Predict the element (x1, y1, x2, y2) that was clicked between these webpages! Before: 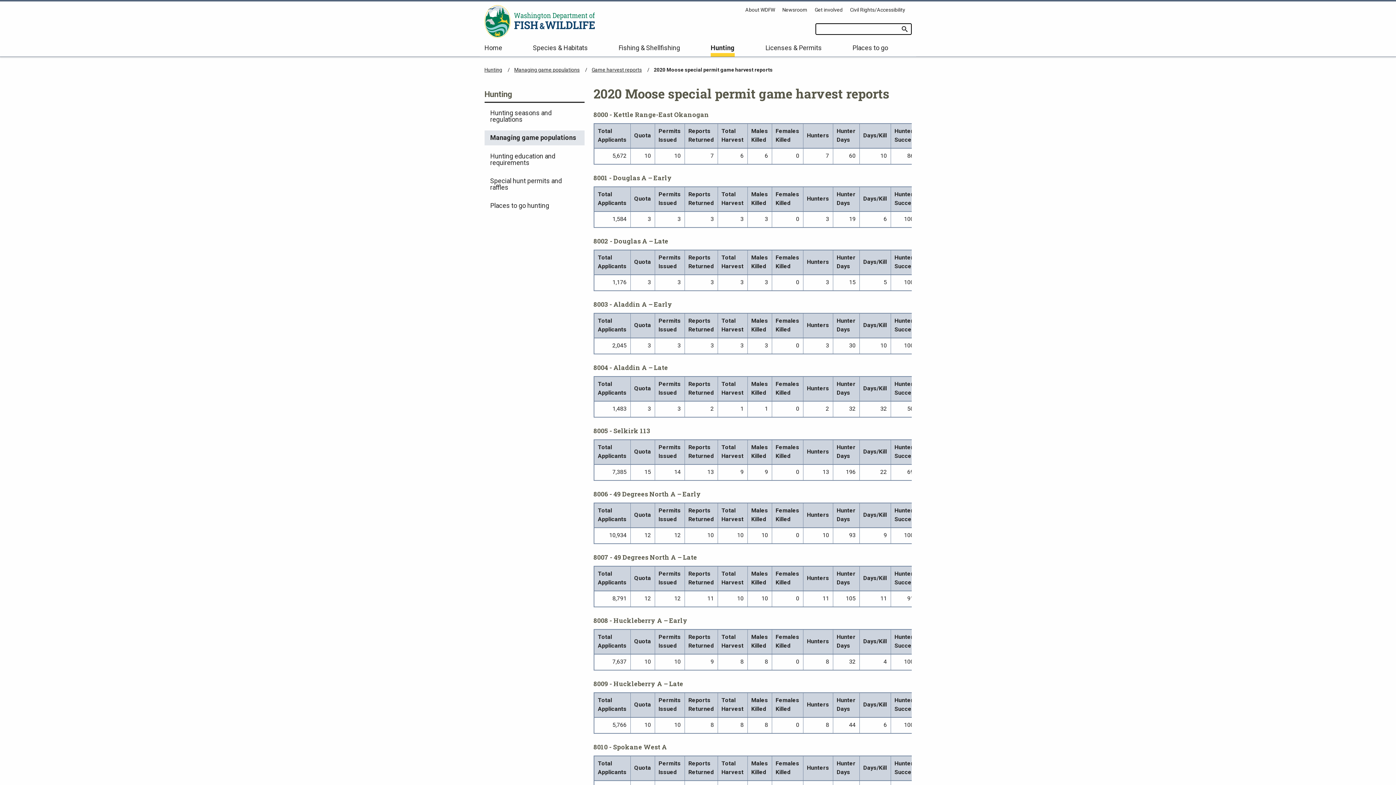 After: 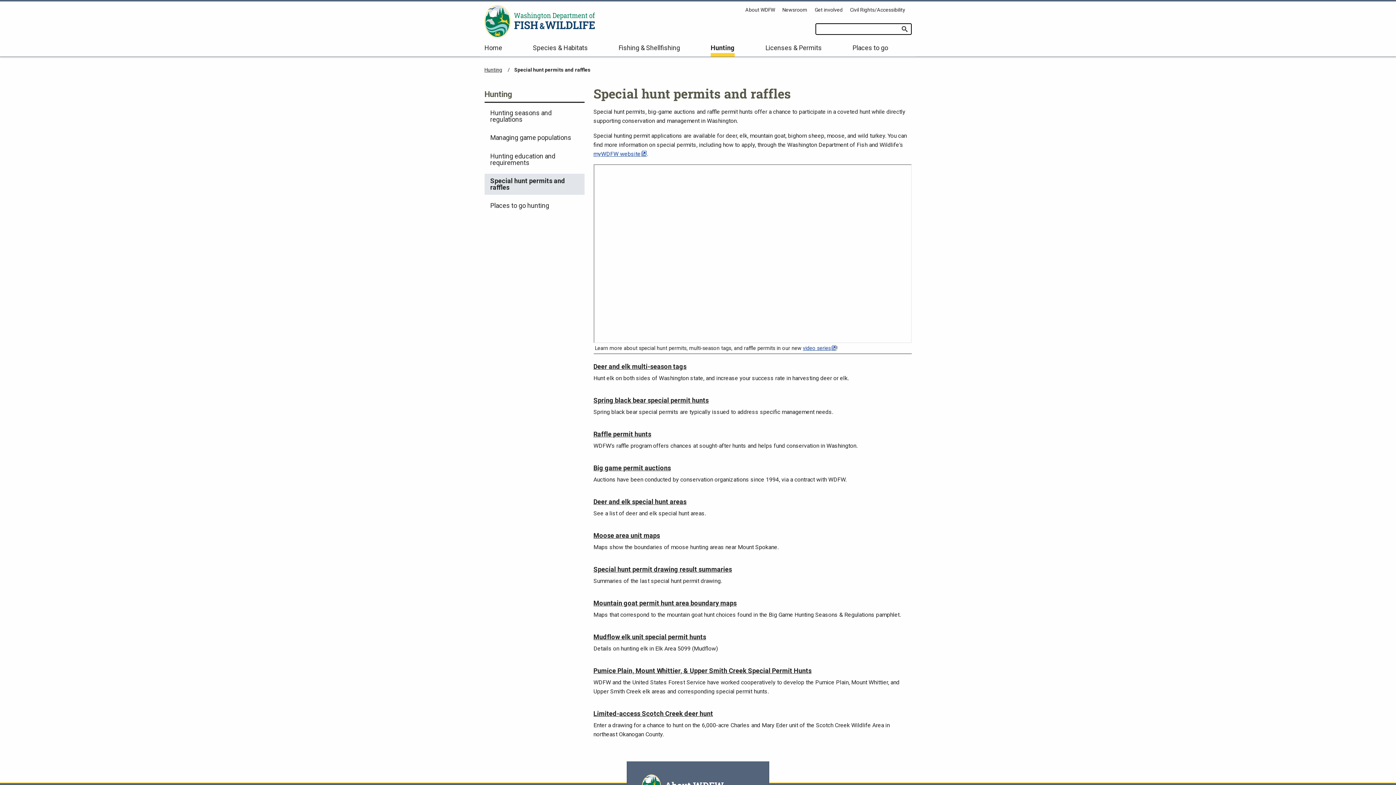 Action: label: Special hunt permits and raffles bbox: (484, 173, 584, 195)